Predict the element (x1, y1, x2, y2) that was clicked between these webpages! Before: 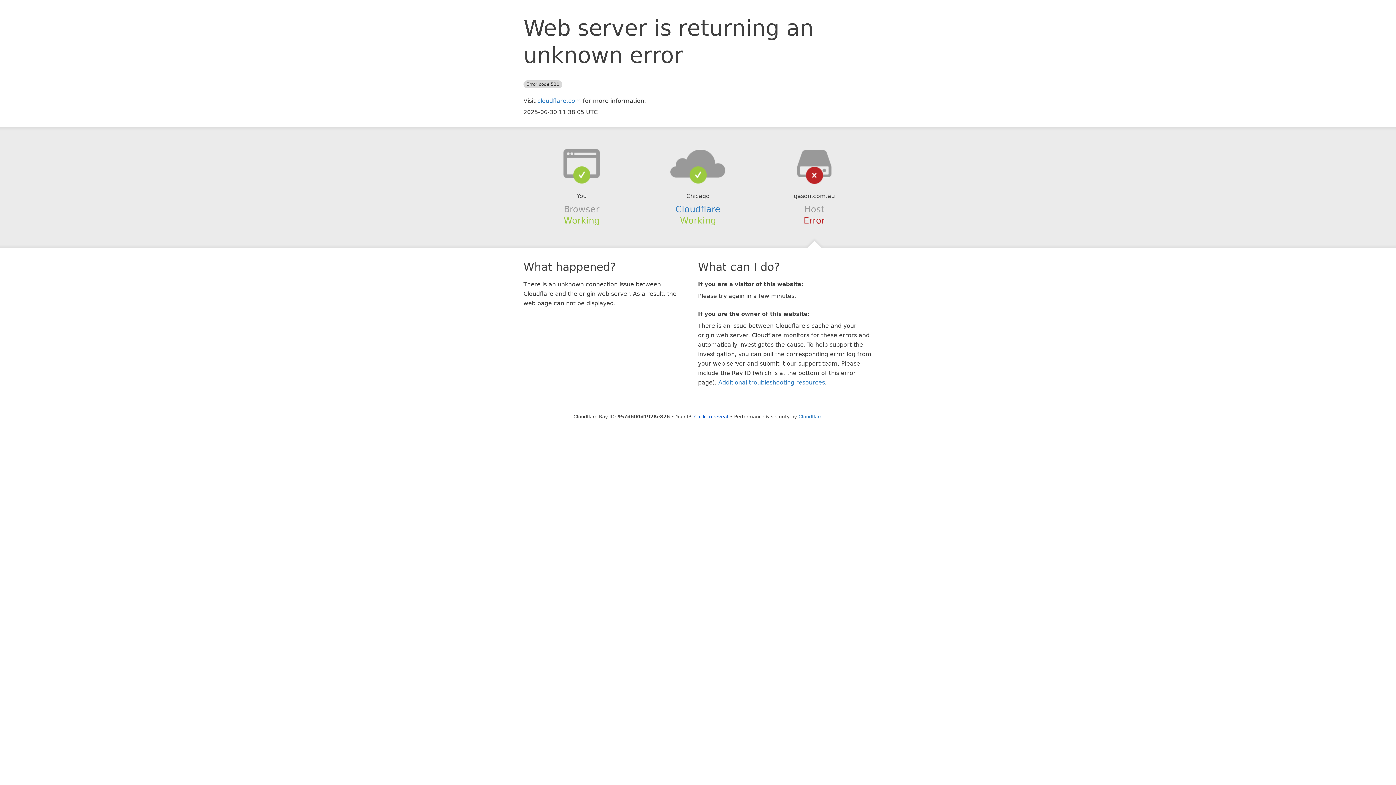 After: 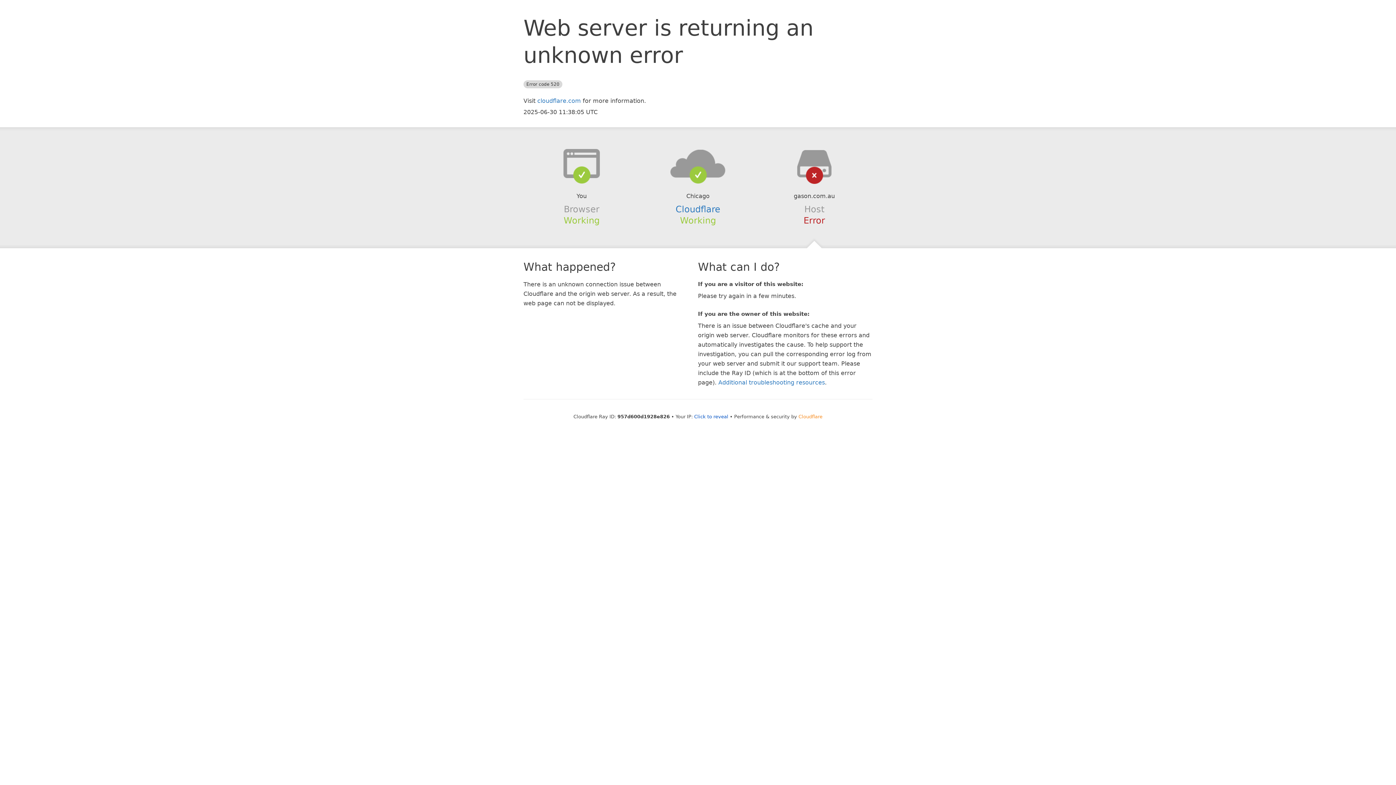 Action: bbox: (798, 414, 822, 419) label: Cloudflare